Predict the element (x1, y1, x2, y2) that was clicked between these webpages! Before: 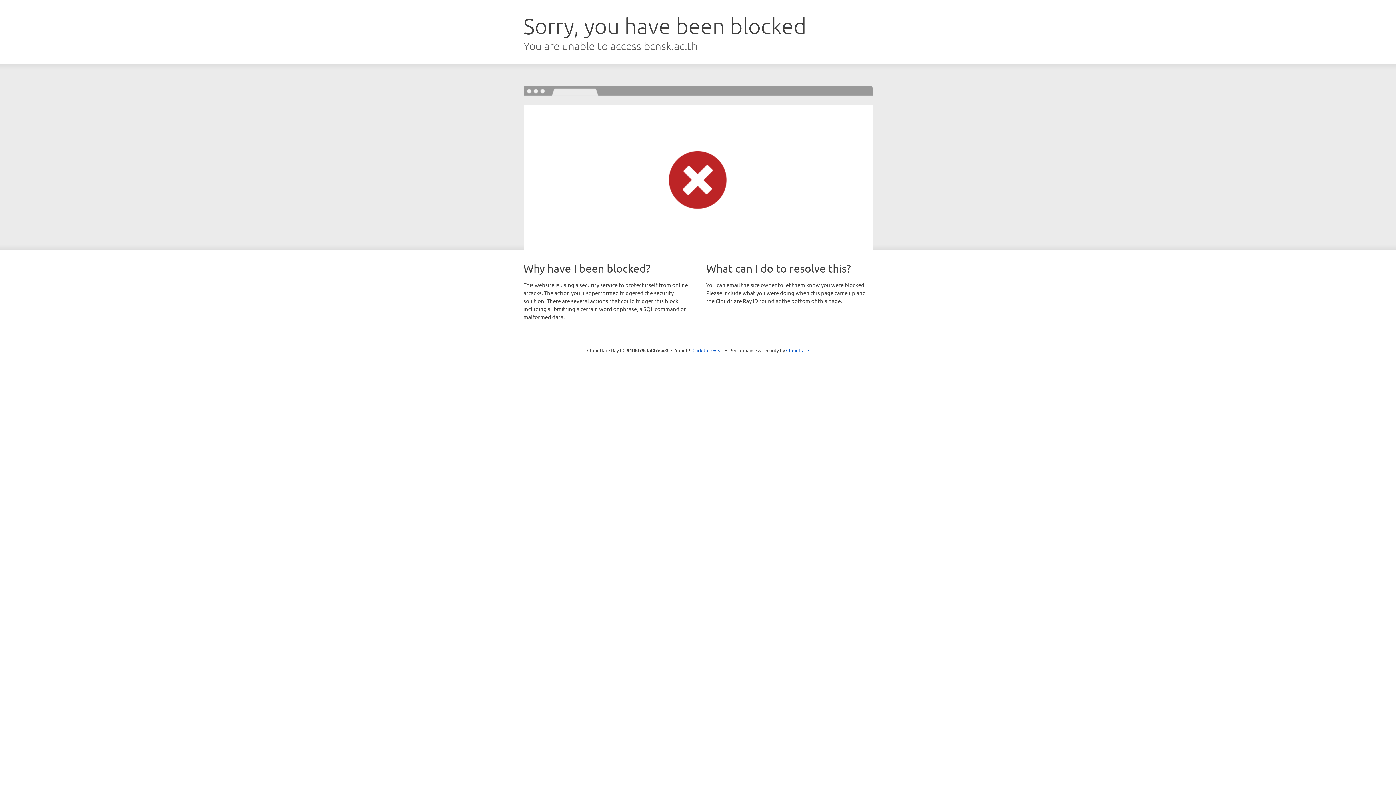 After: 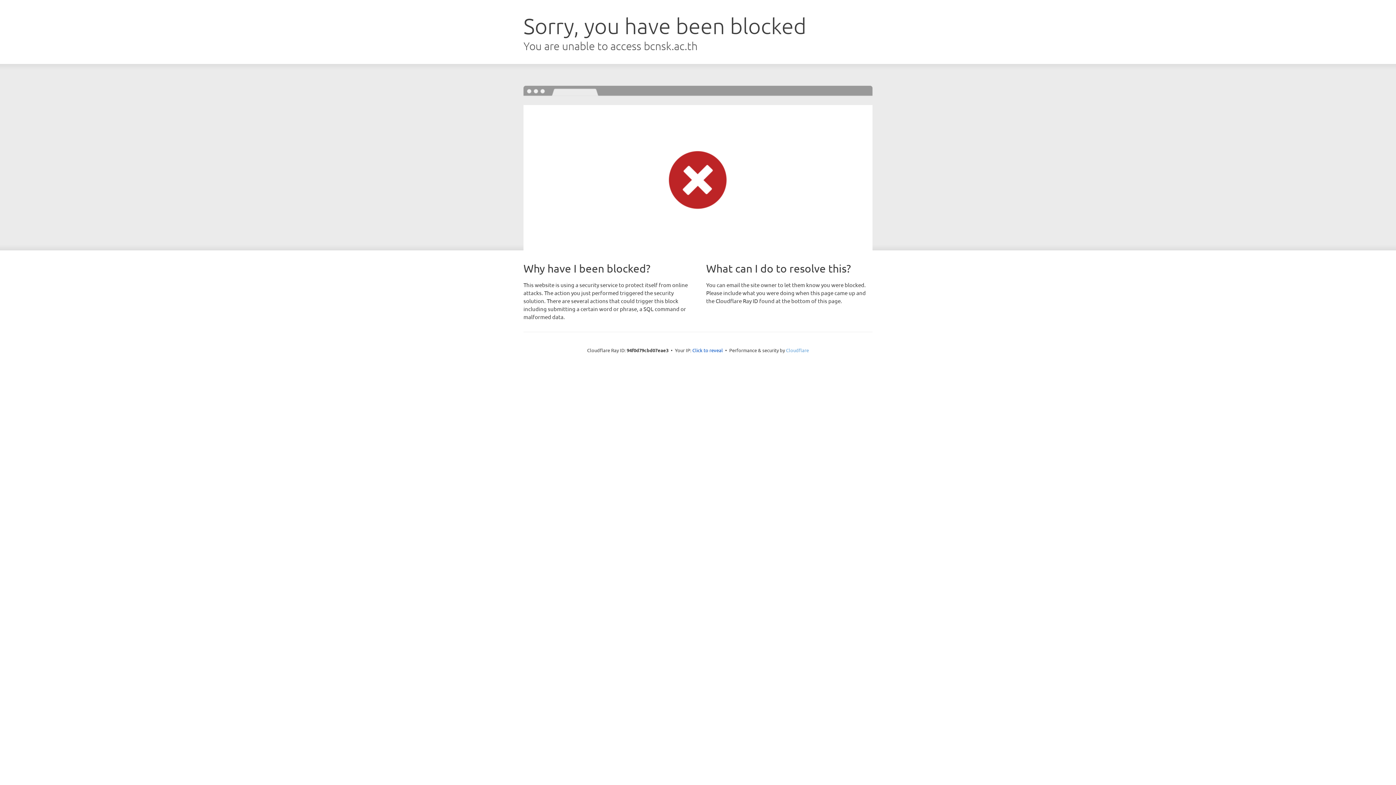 Action: label: Cloudflare bbox: (786, 347, 809, 353)